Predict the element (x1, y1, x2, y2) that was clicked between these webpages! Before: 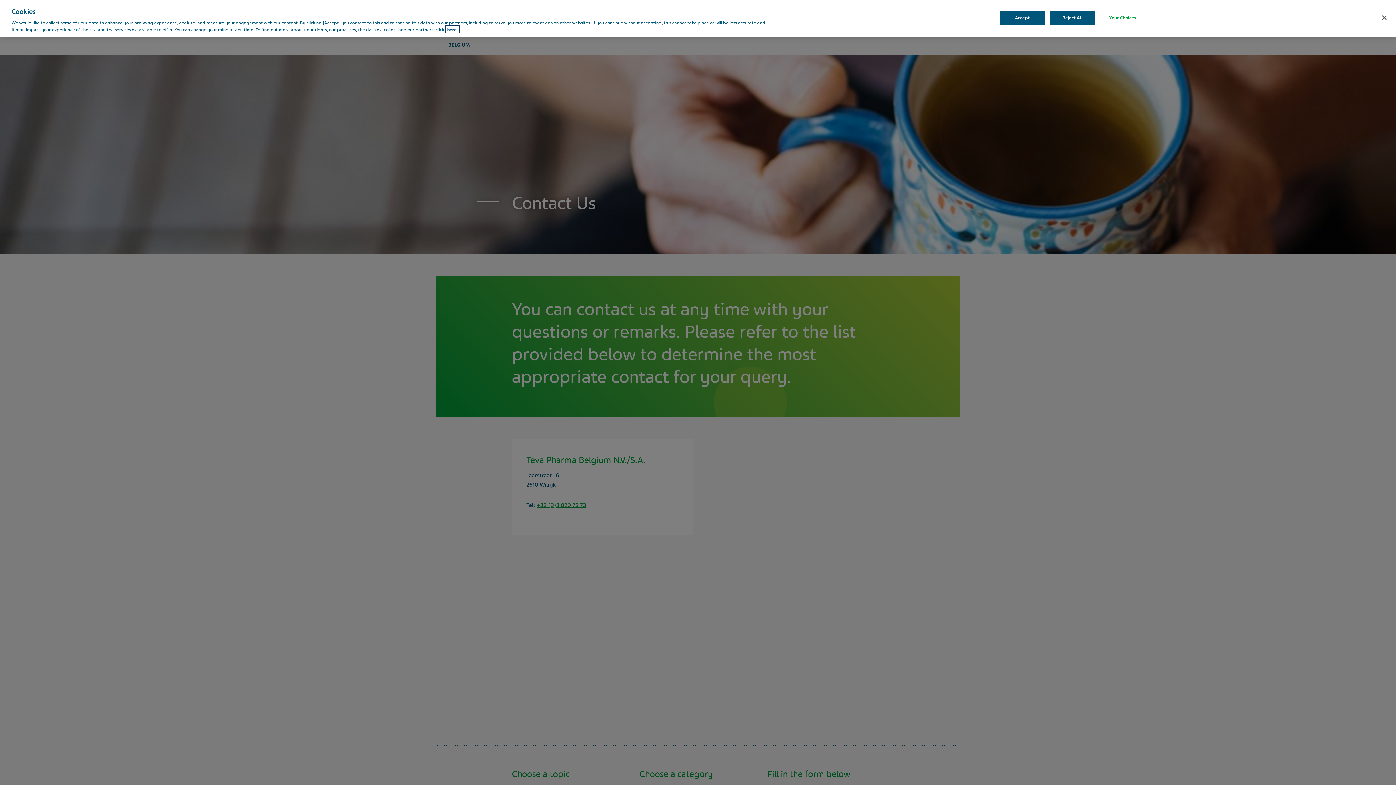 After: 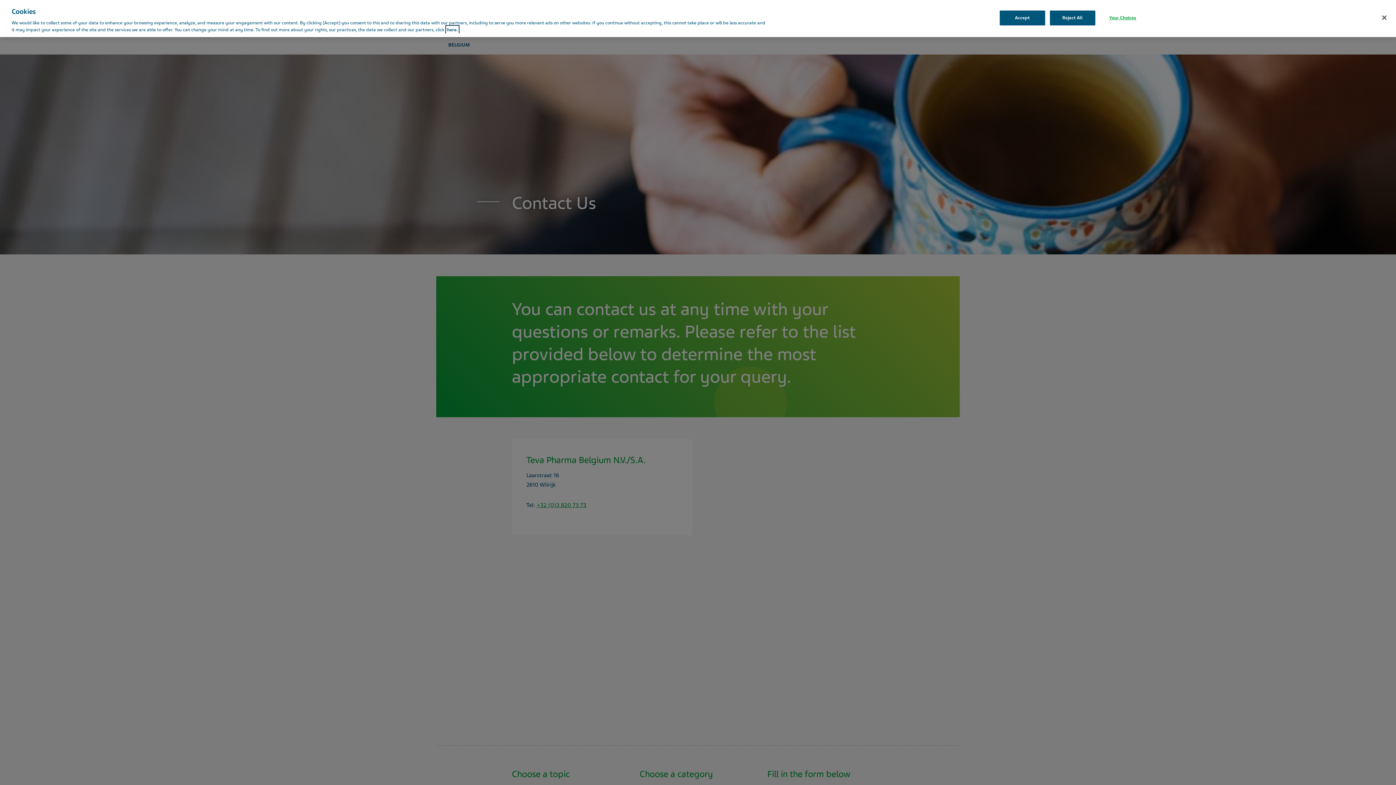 Action: bbox: (447, 26, 457, 32) label: More information about your privacy, opens in a new tab